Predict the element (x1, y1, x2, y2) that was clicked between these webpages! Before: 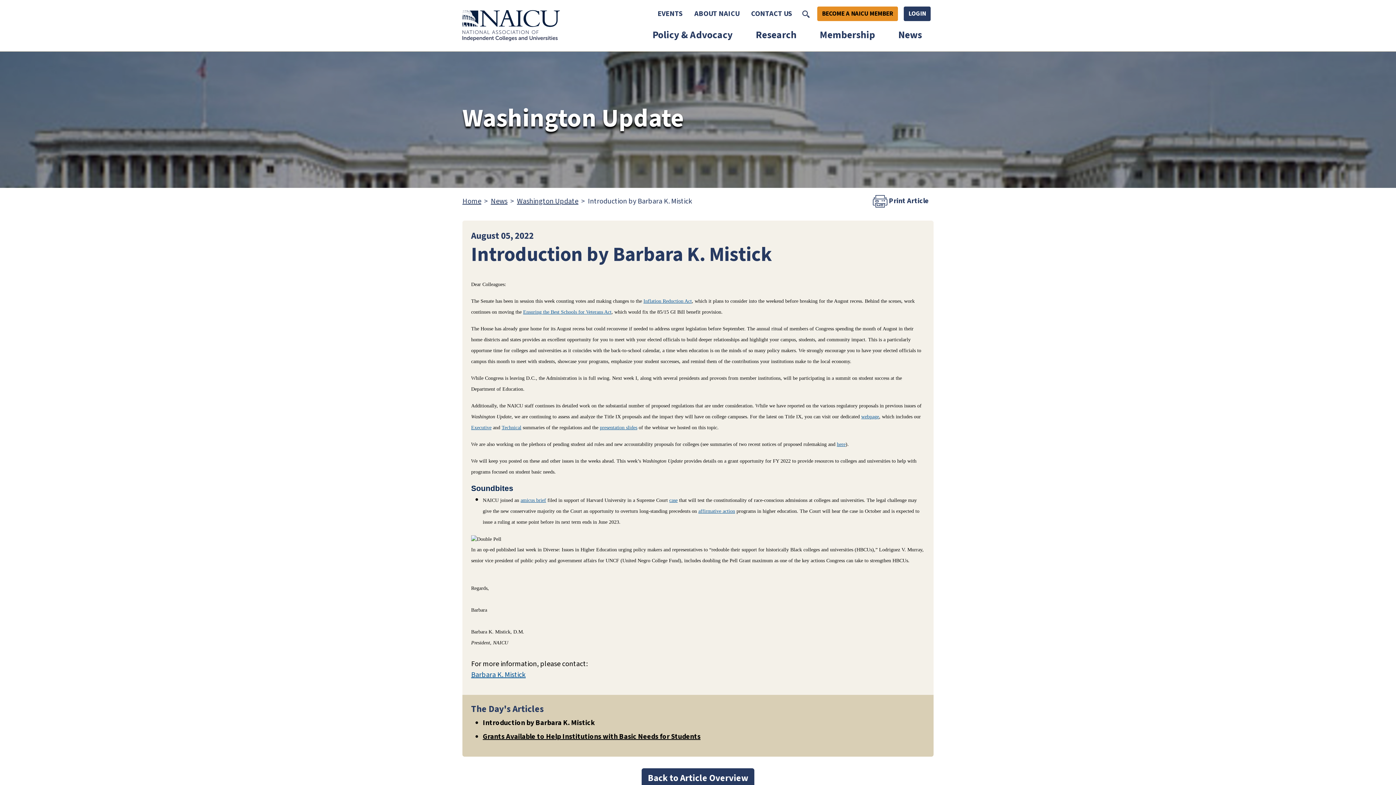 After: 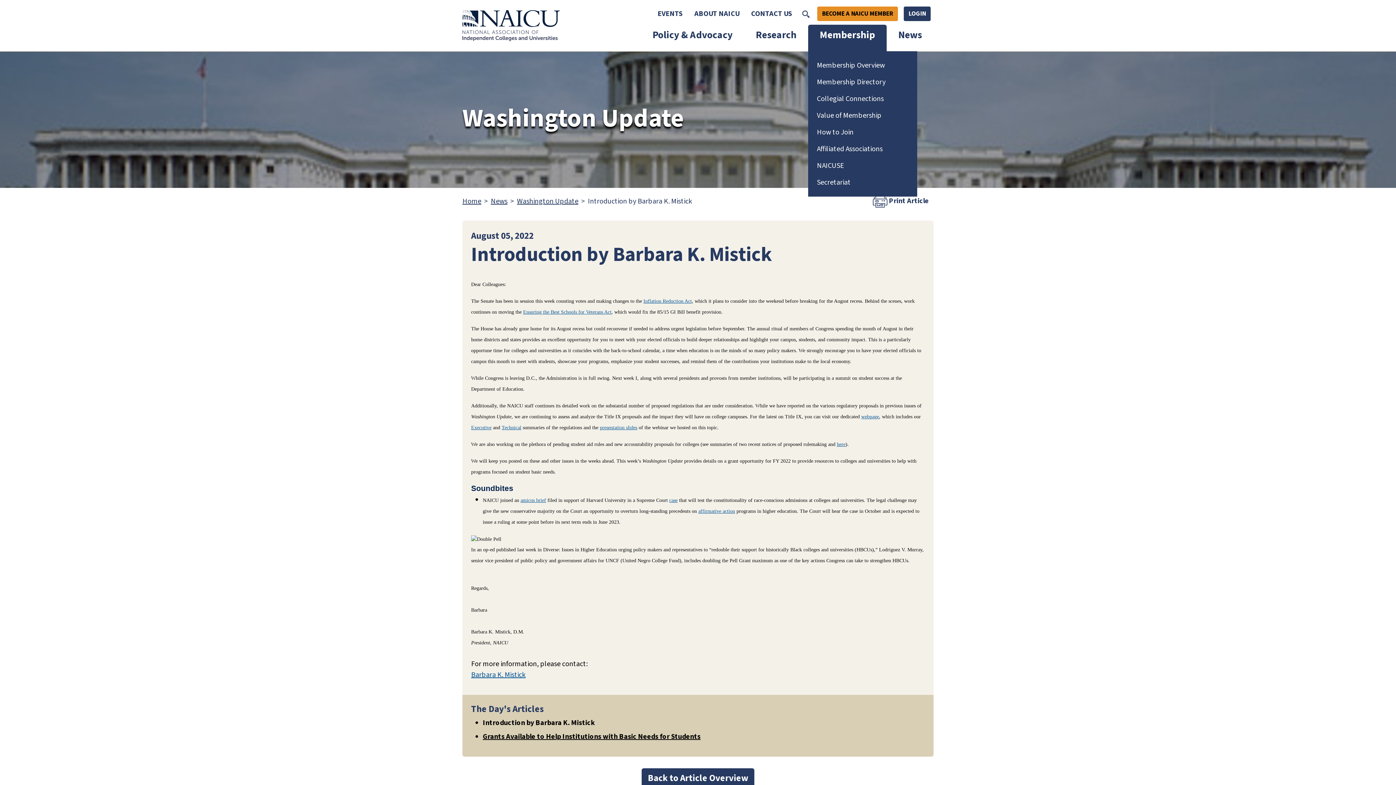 Action: bbox: (808, 24, 886, 51) label: Membership